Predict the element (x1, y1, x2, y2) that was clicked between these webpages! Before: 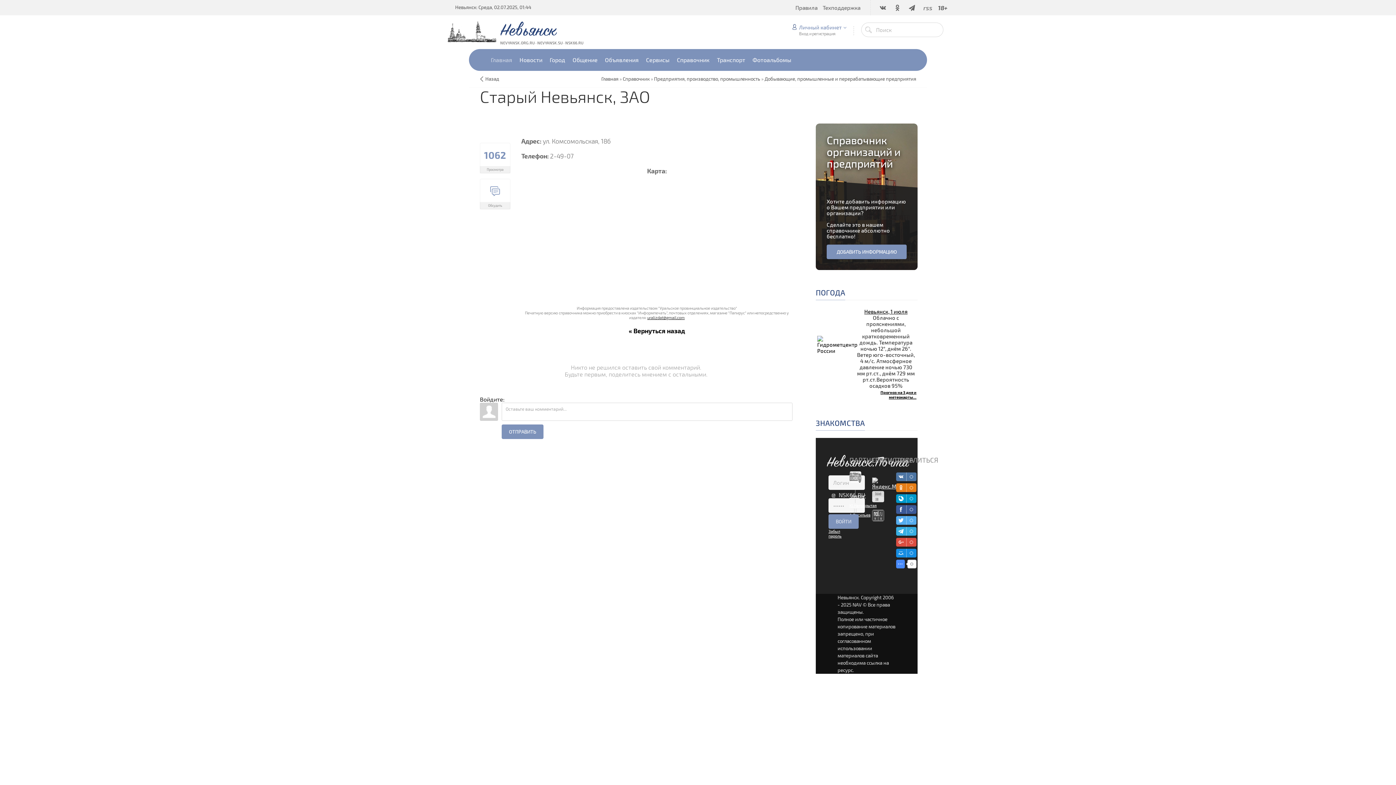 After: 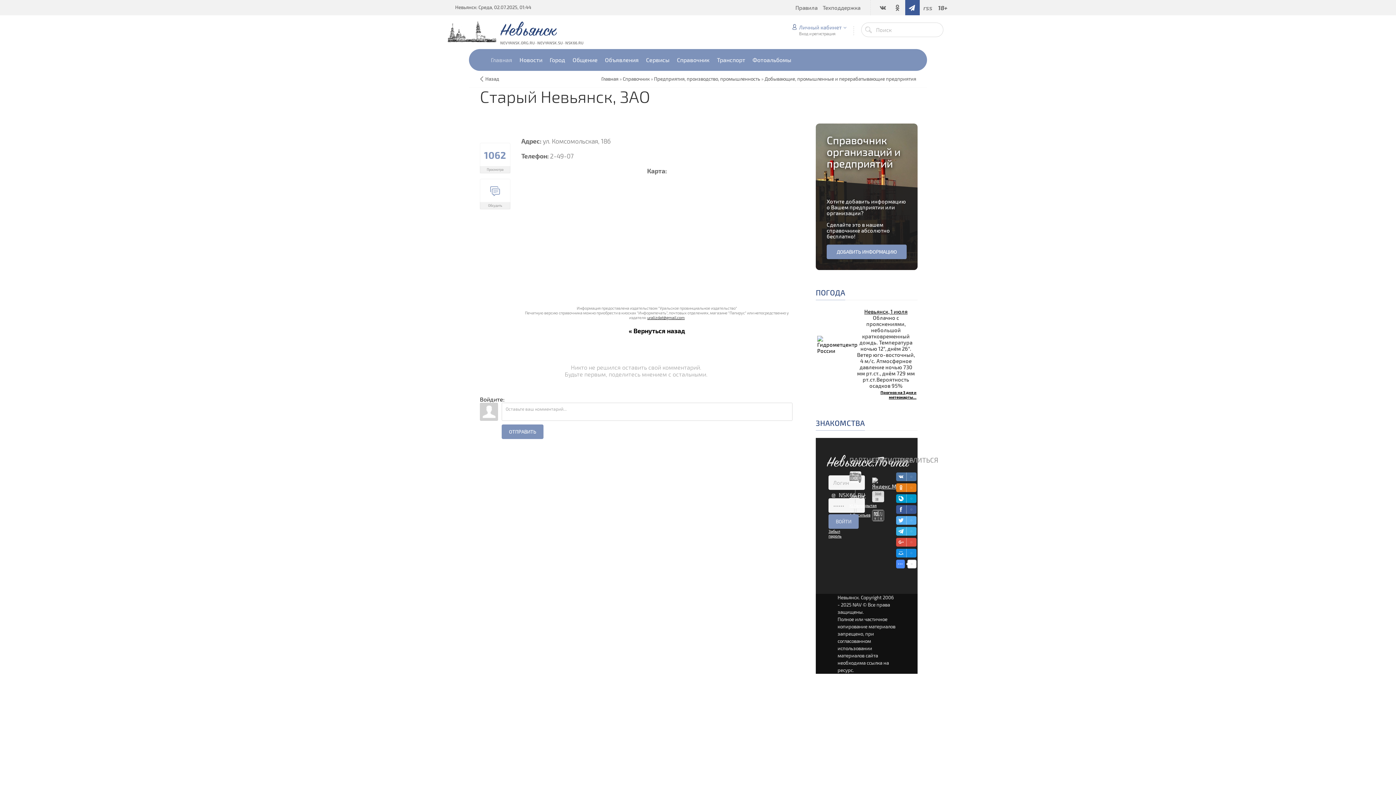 Action: bbox: (905, 0, 920, 15)